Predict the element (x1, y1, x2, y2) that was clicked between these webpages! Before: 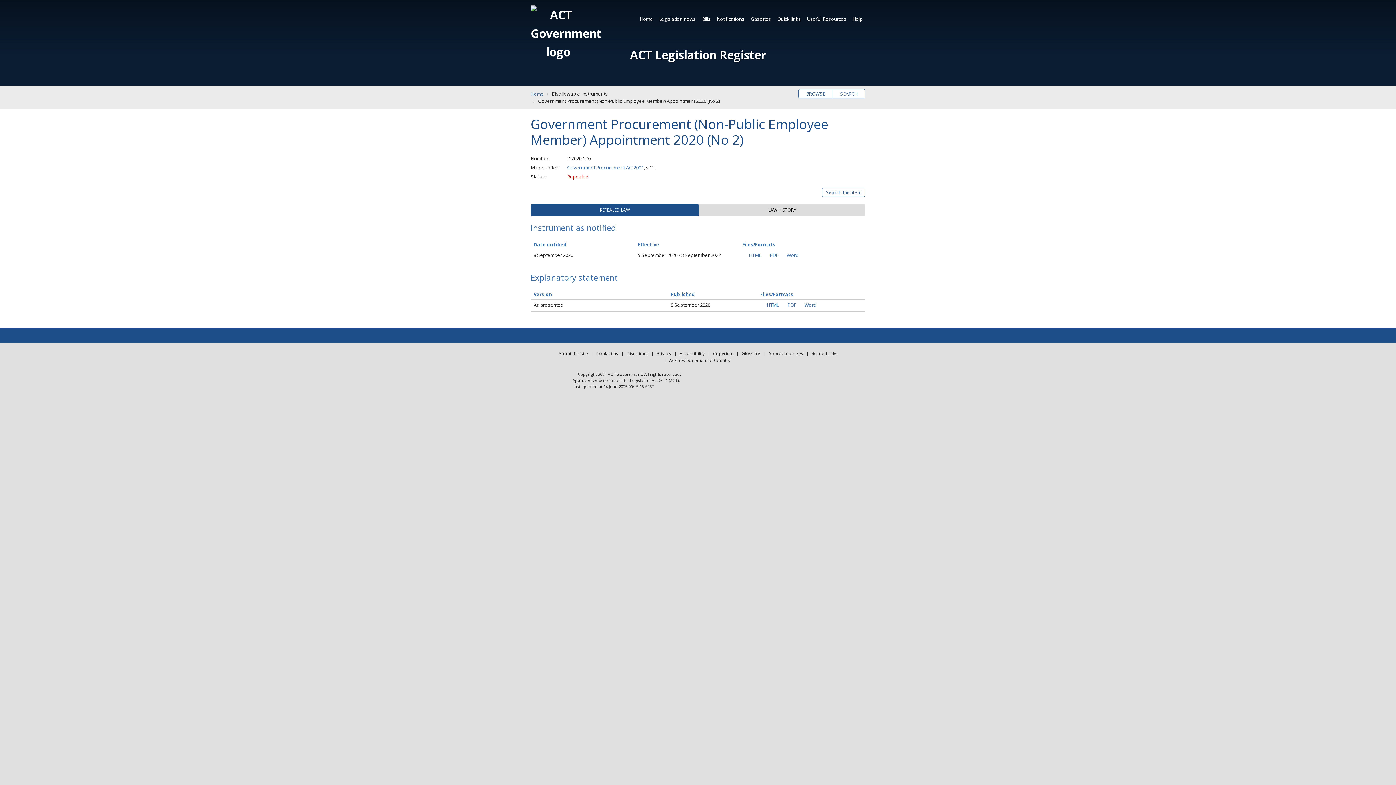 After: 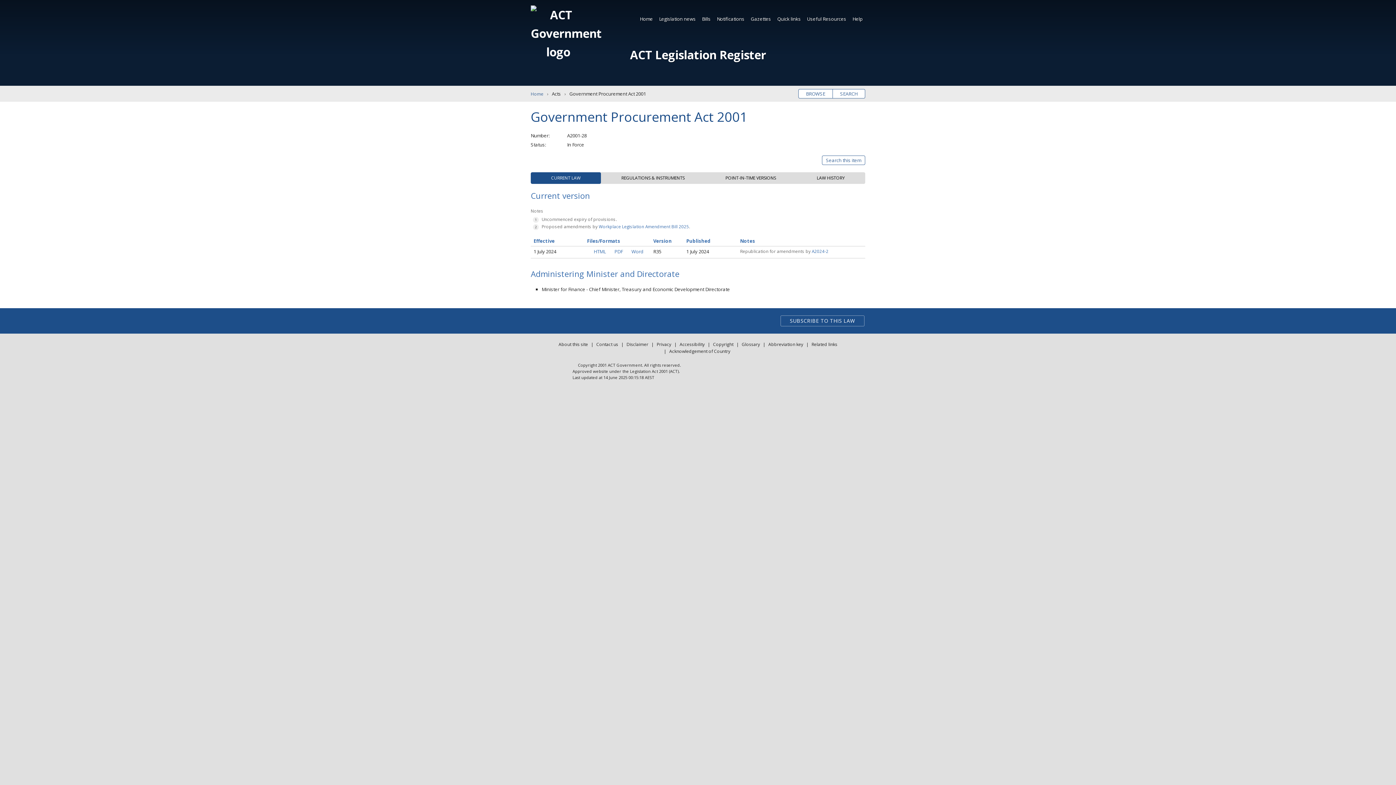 Action: label: Government Procurement Act 2001 bbox: (567, 164, 644, 170)